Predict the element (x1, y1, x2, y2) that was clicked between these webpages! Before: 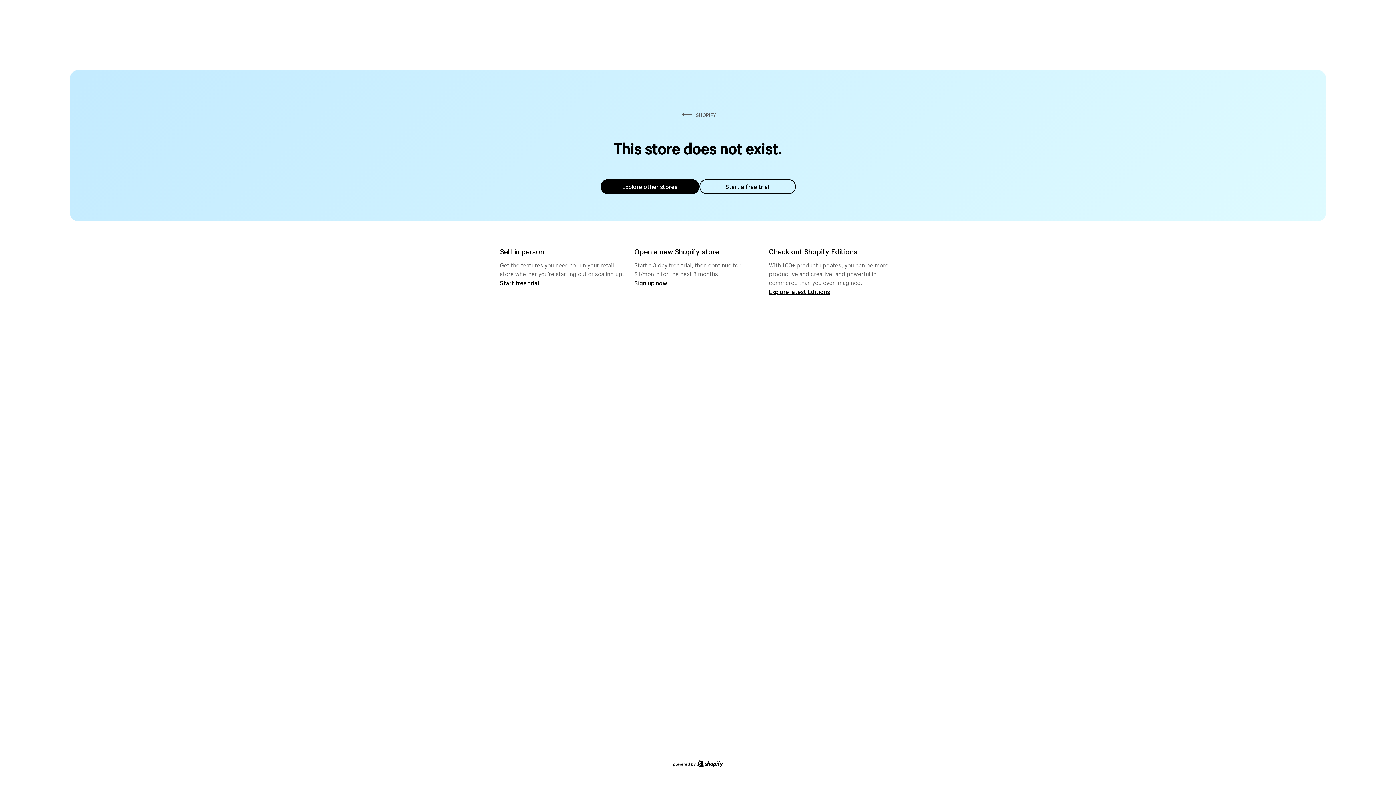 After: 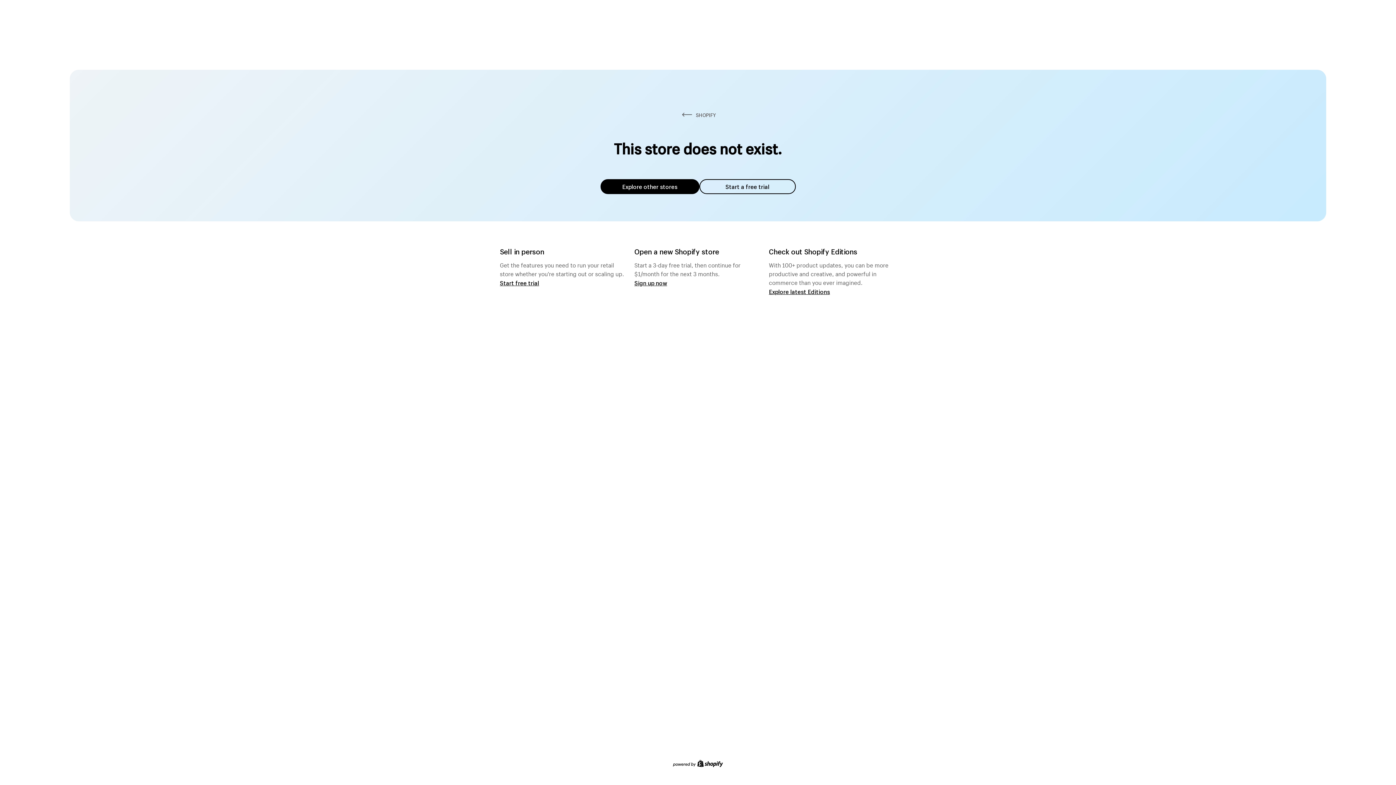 Action: label: Explore other stores bbox: (600, 179, 699, 194)